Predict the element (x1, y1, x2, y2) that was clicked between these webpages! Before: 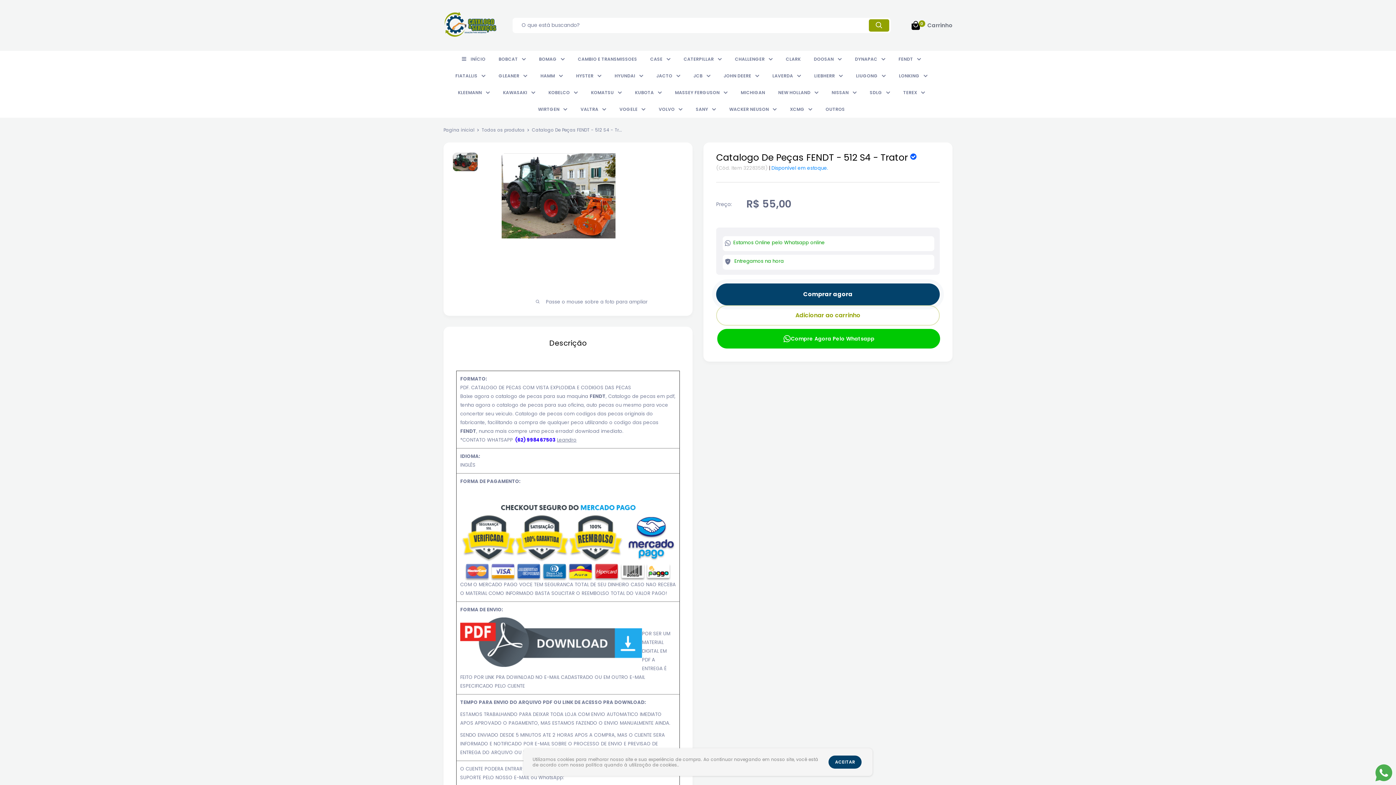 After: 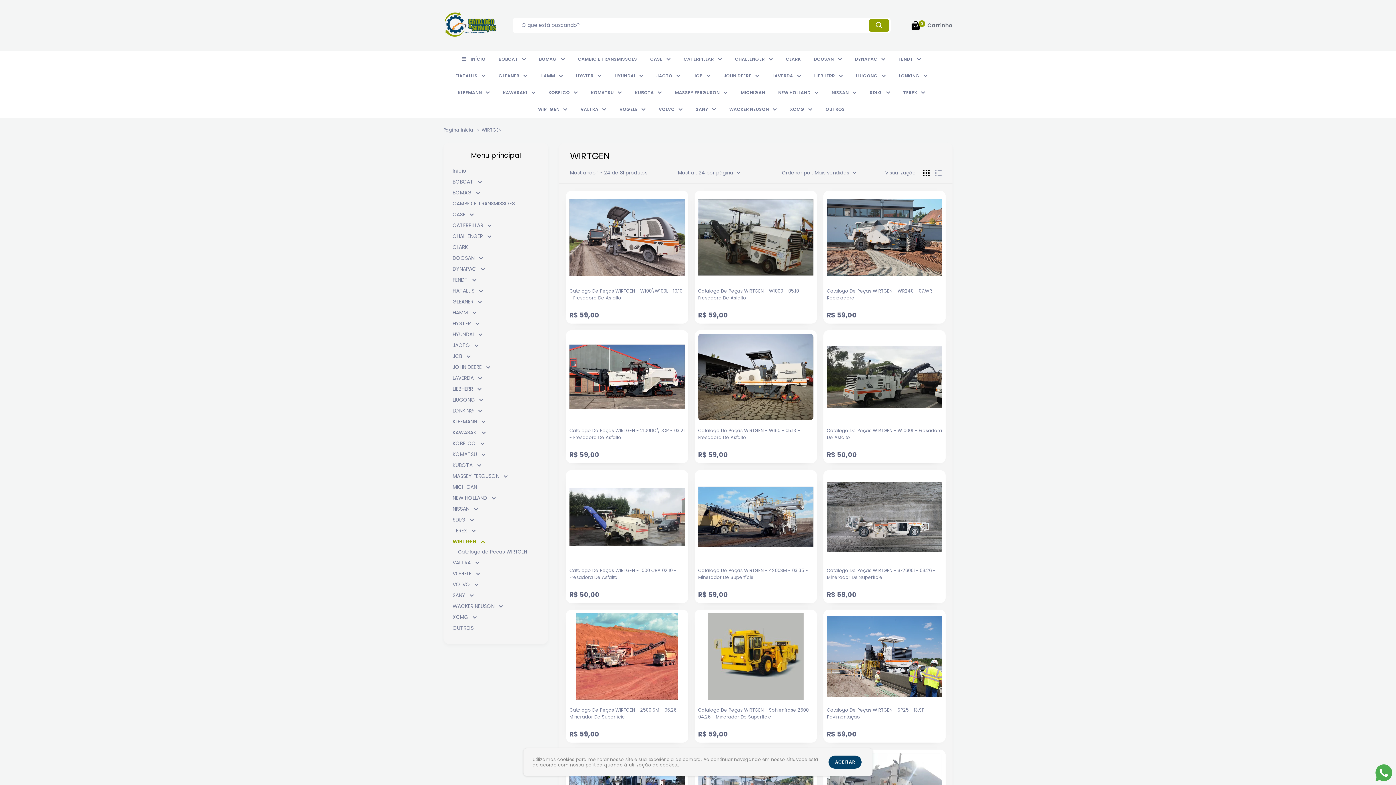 Action: bbox: (538, 105, 567, 113) label: WIRTGEN